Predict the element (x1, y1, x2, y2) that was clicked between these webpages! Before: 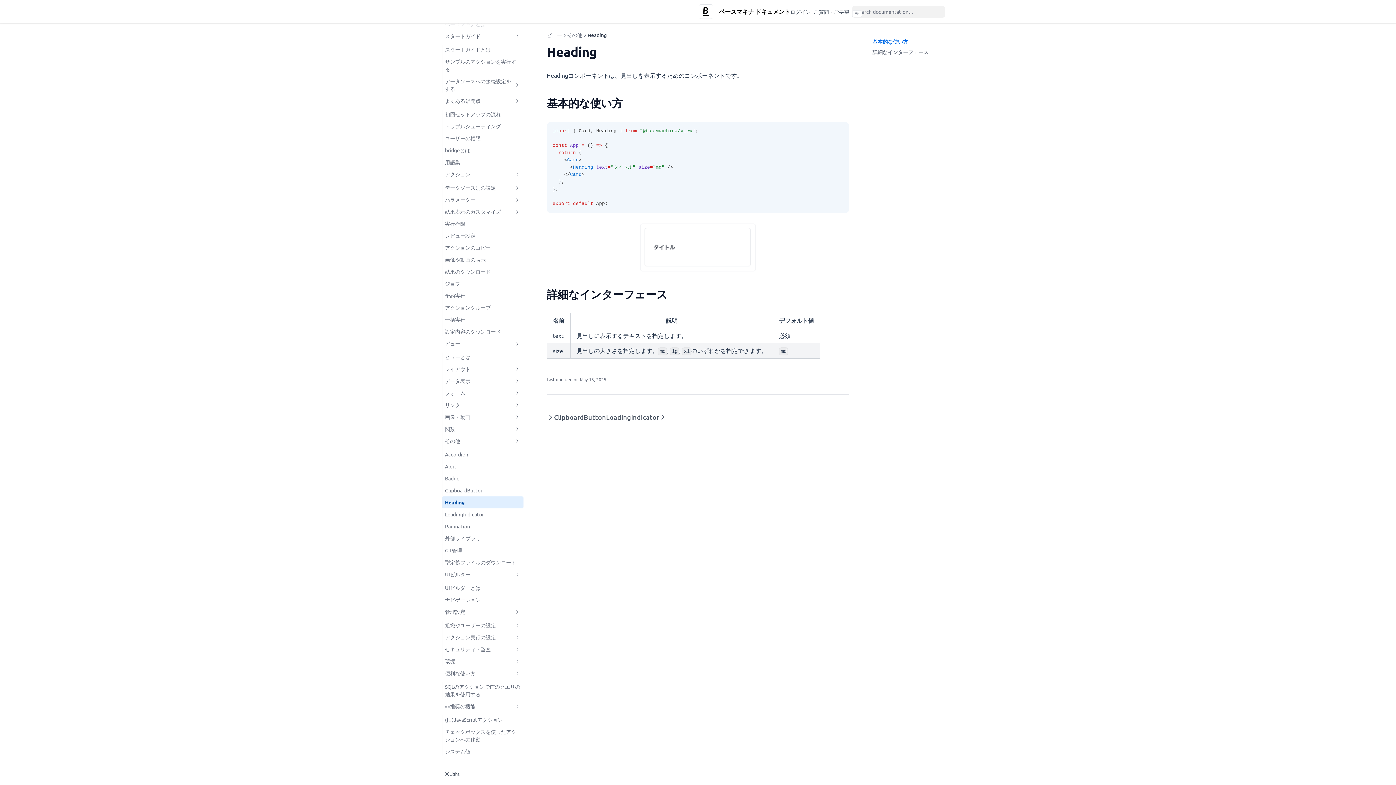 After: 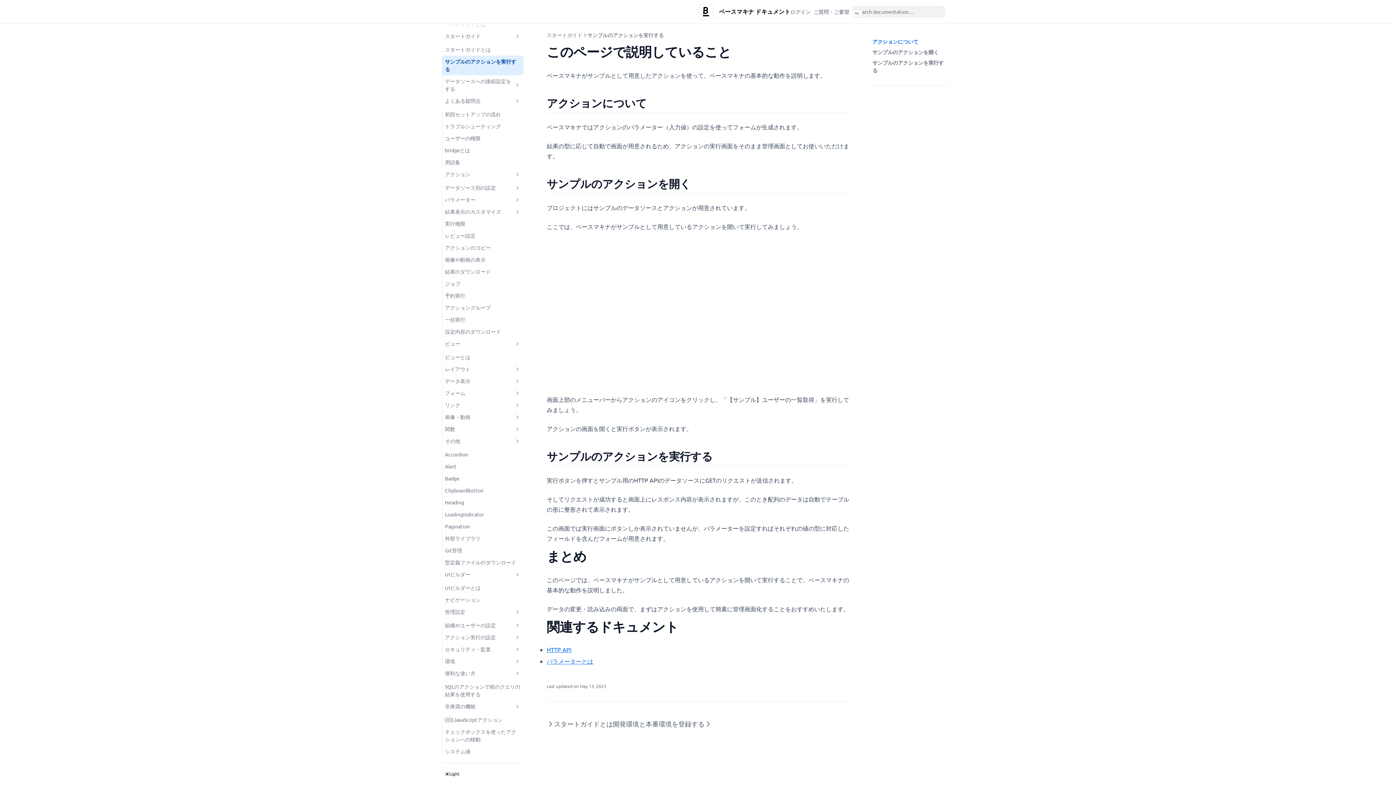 Action: bbox: (442, 55, 523, 75) label: サンプルのアクションを実行する